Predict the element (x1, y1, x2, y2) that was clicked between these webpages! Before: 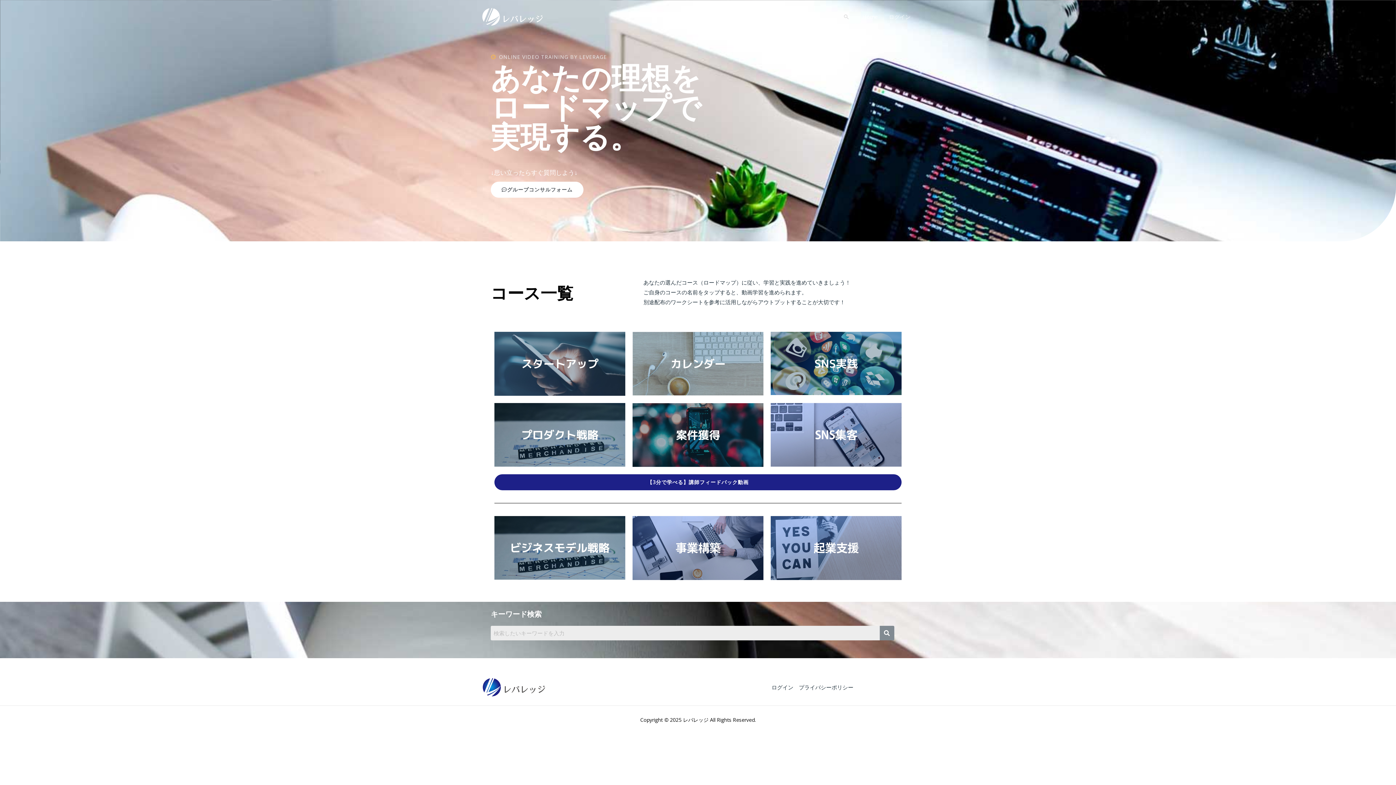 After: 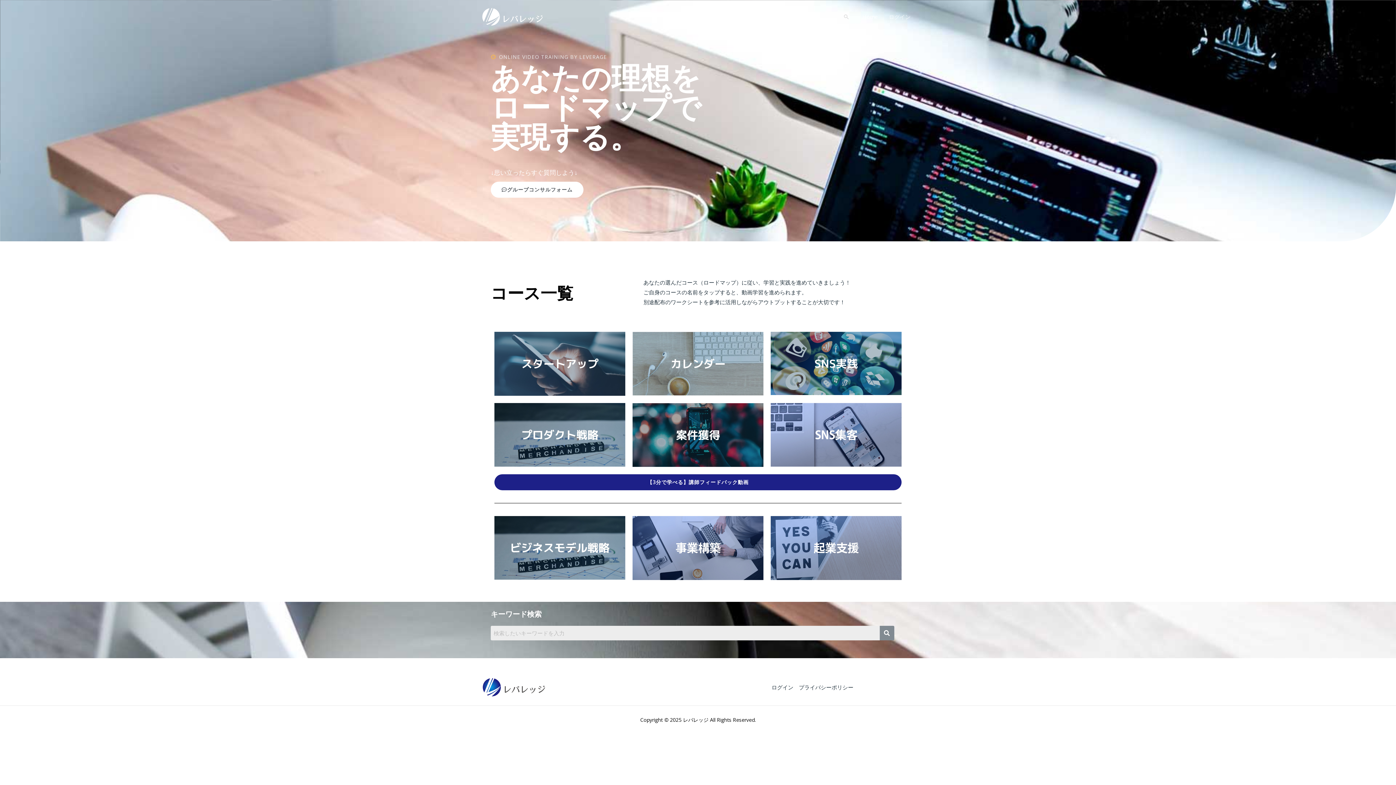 Action: bbox: (632, 403, 763, 467)